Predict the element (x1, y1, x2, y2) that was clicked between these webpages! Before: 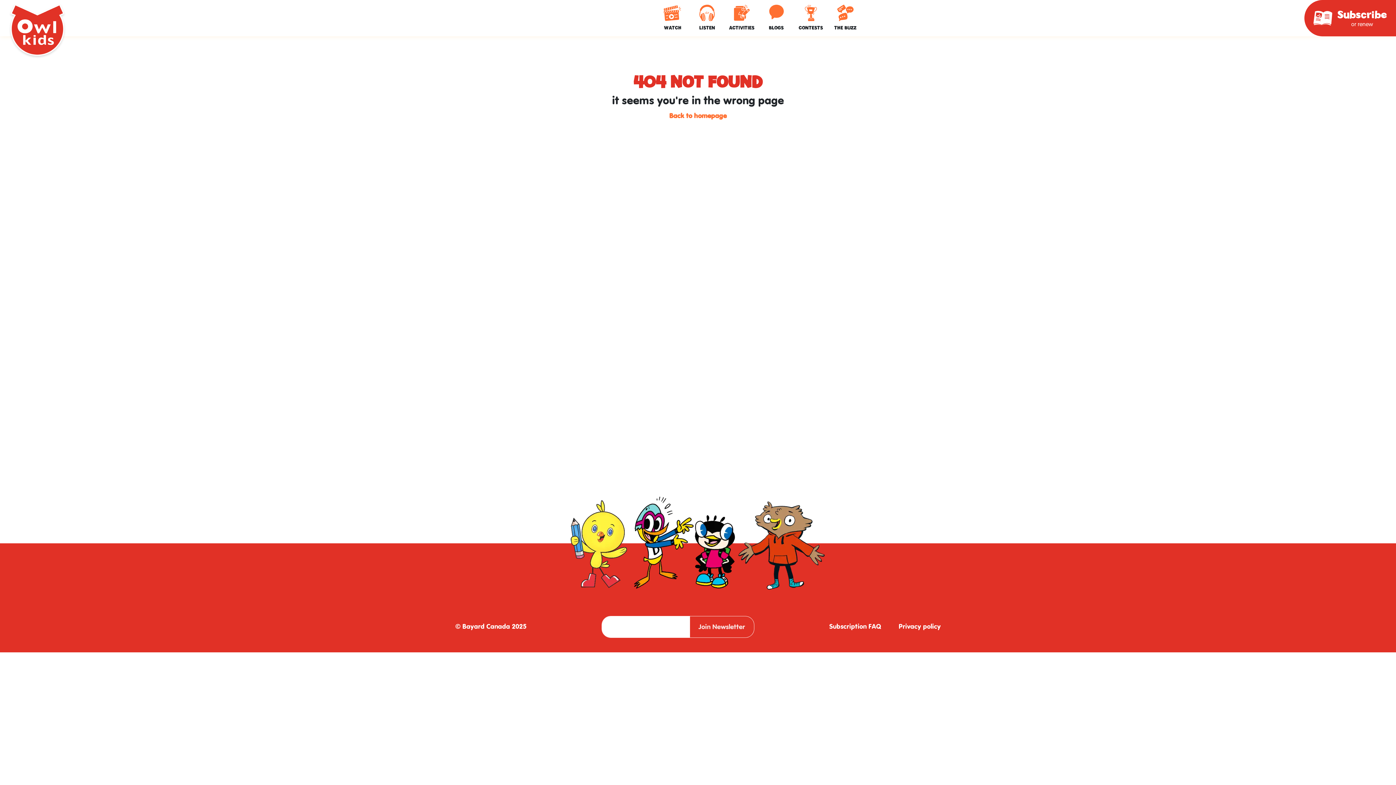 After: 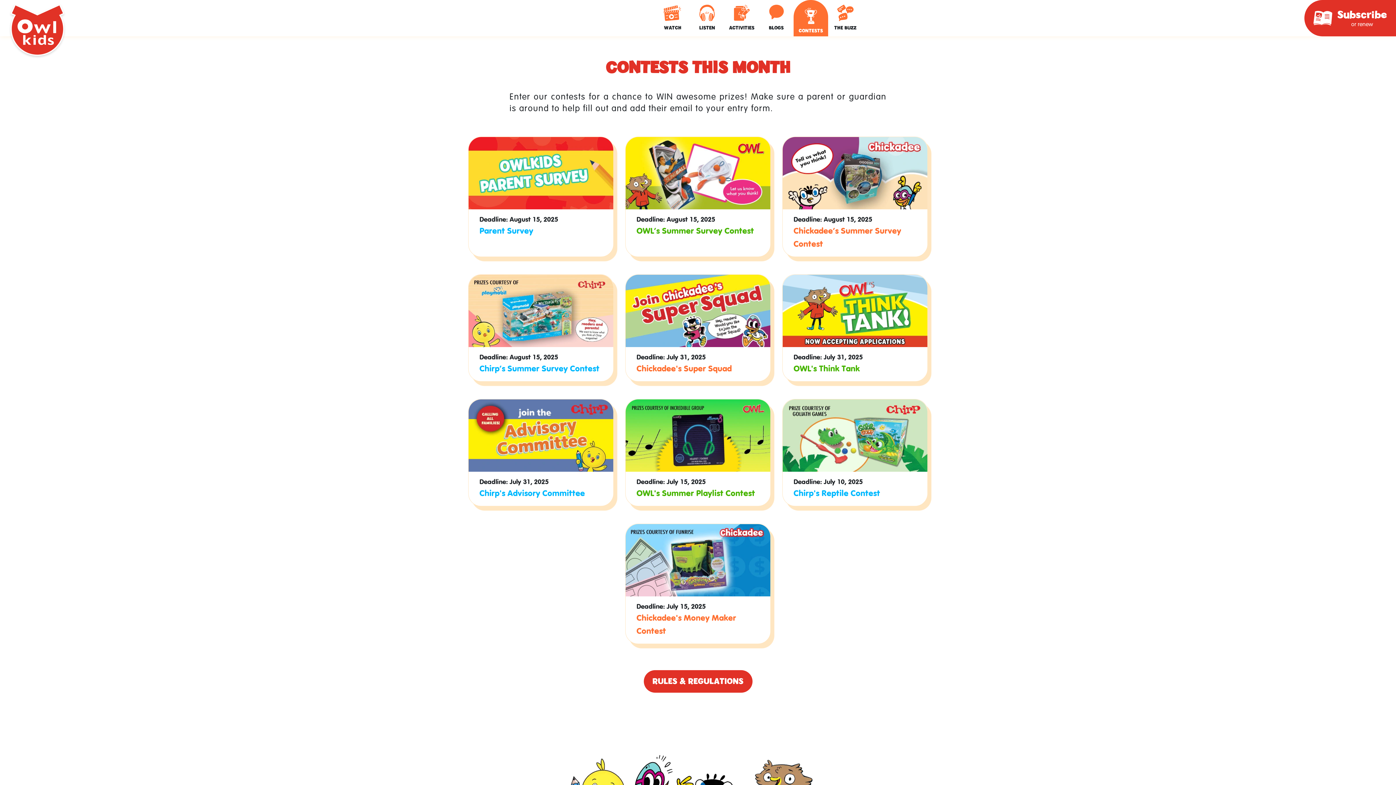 Action: label: CONTESTS bbox: (793, 0, 828, 36)